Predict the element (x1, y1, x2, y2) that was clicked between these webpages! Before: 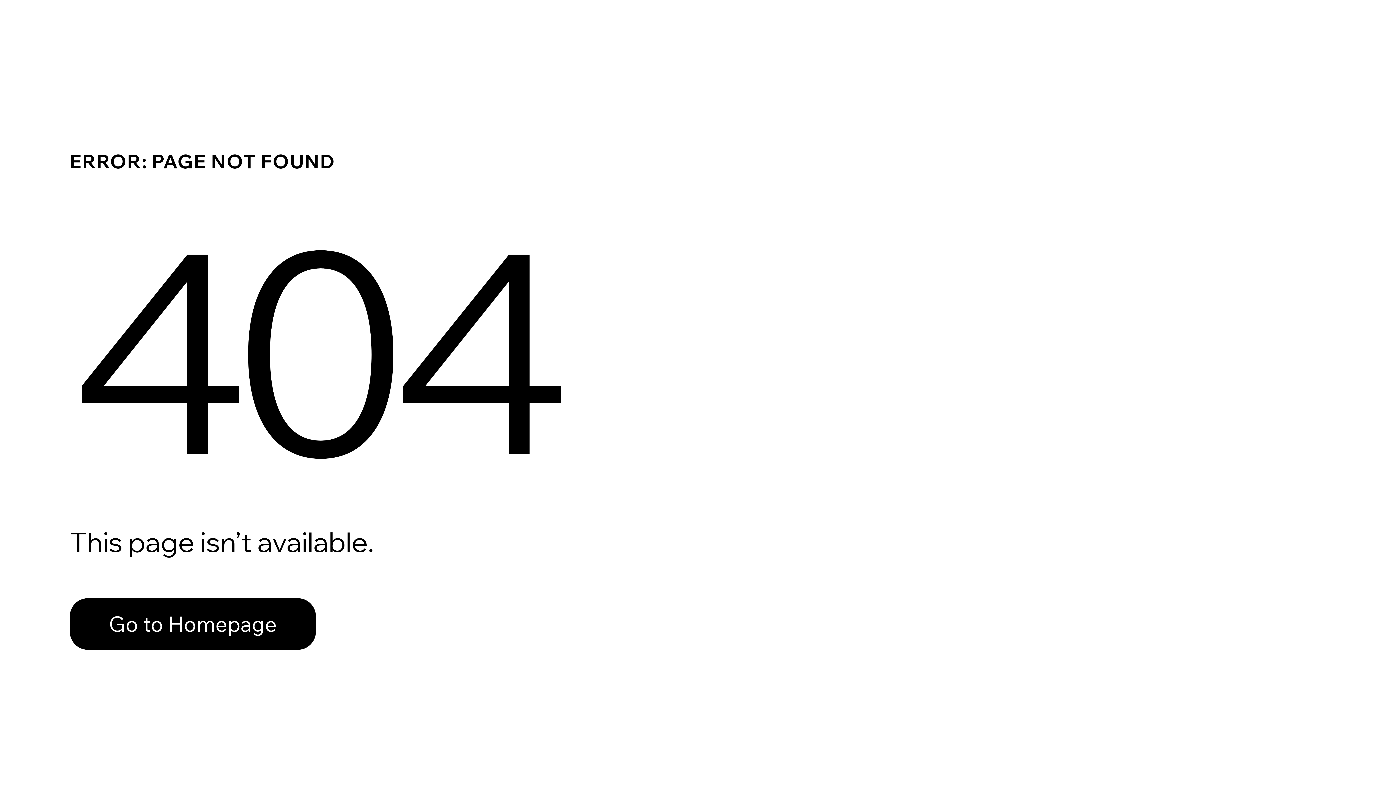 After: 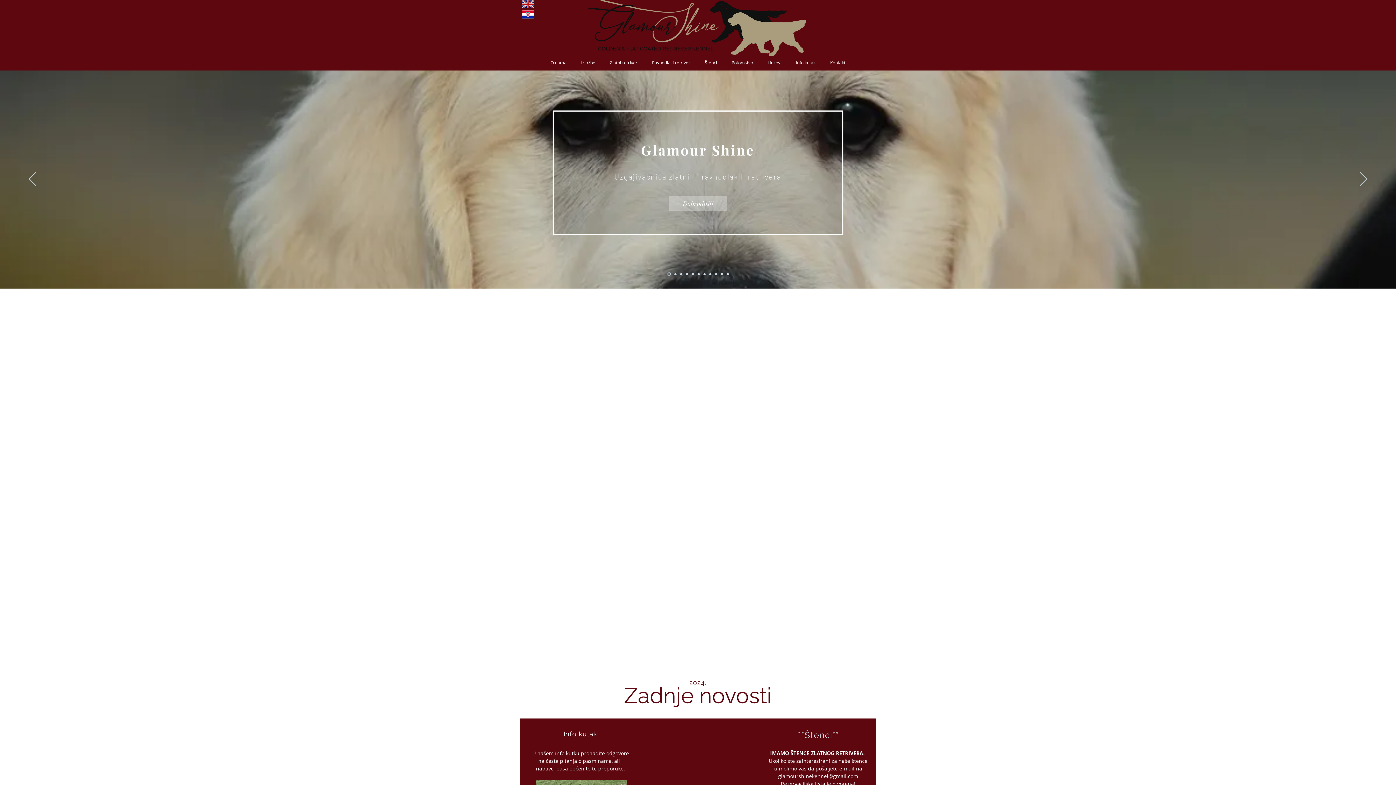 Action: bbox: (69, 582, 768, 659) label: Go to Homepage